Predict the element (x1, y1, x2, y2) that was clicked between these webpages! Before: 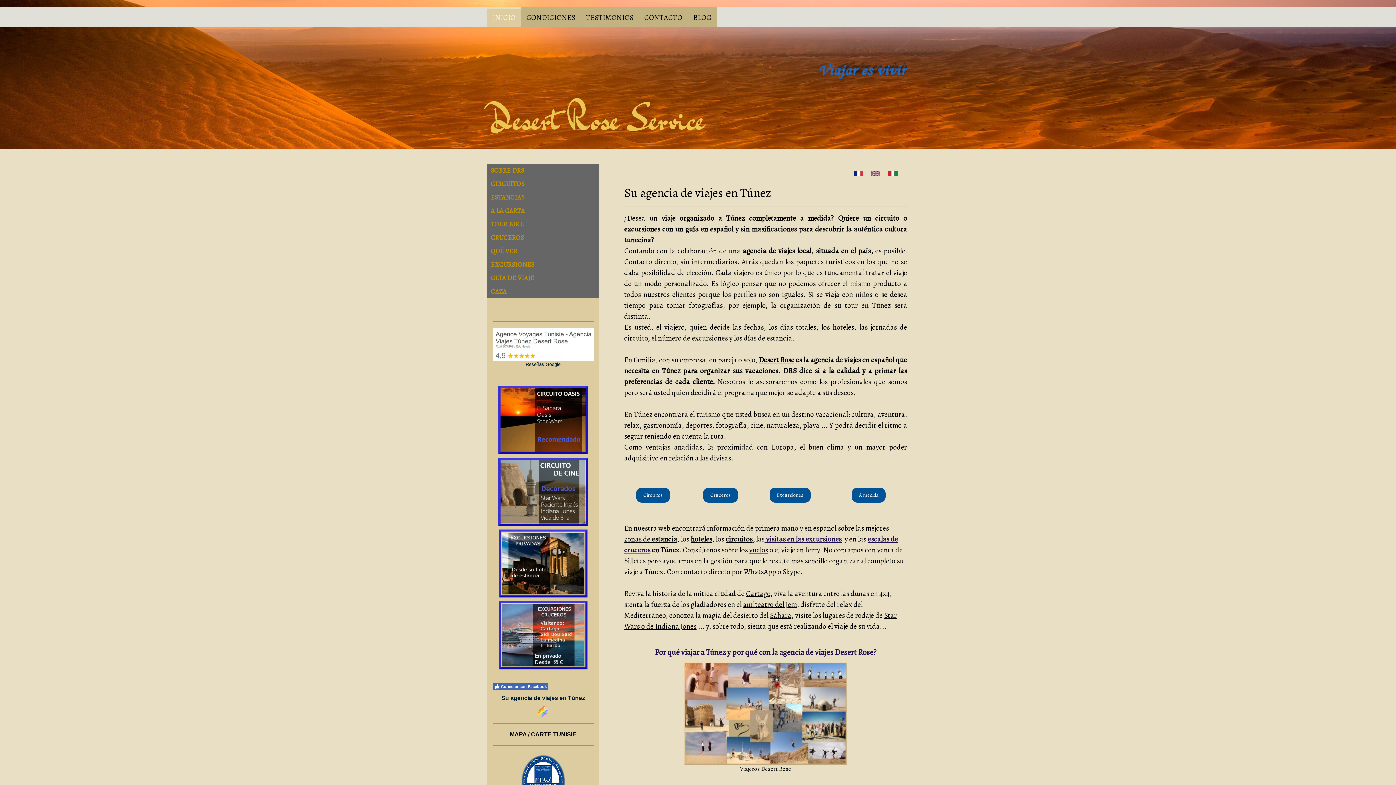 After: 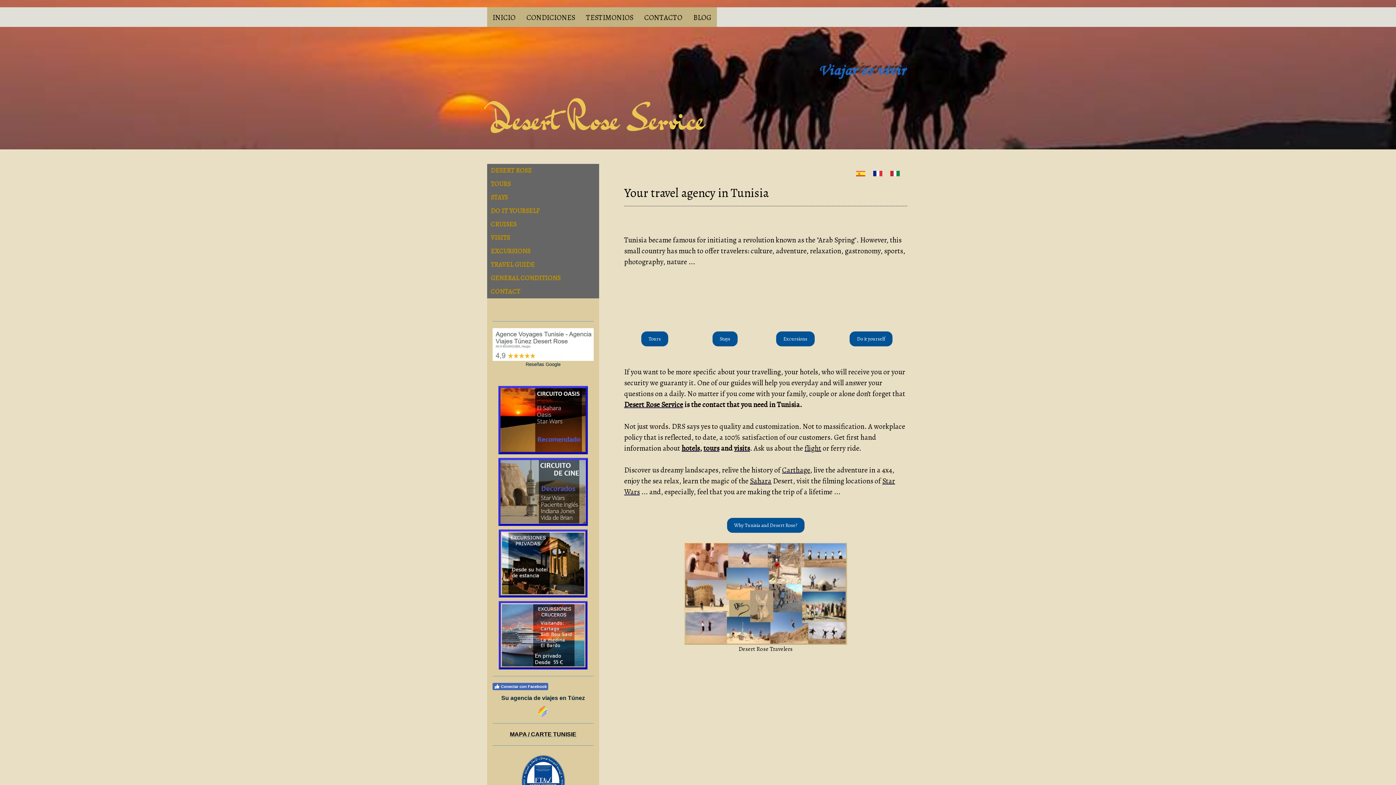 Action: bbox: (871, 169, 880, 176)